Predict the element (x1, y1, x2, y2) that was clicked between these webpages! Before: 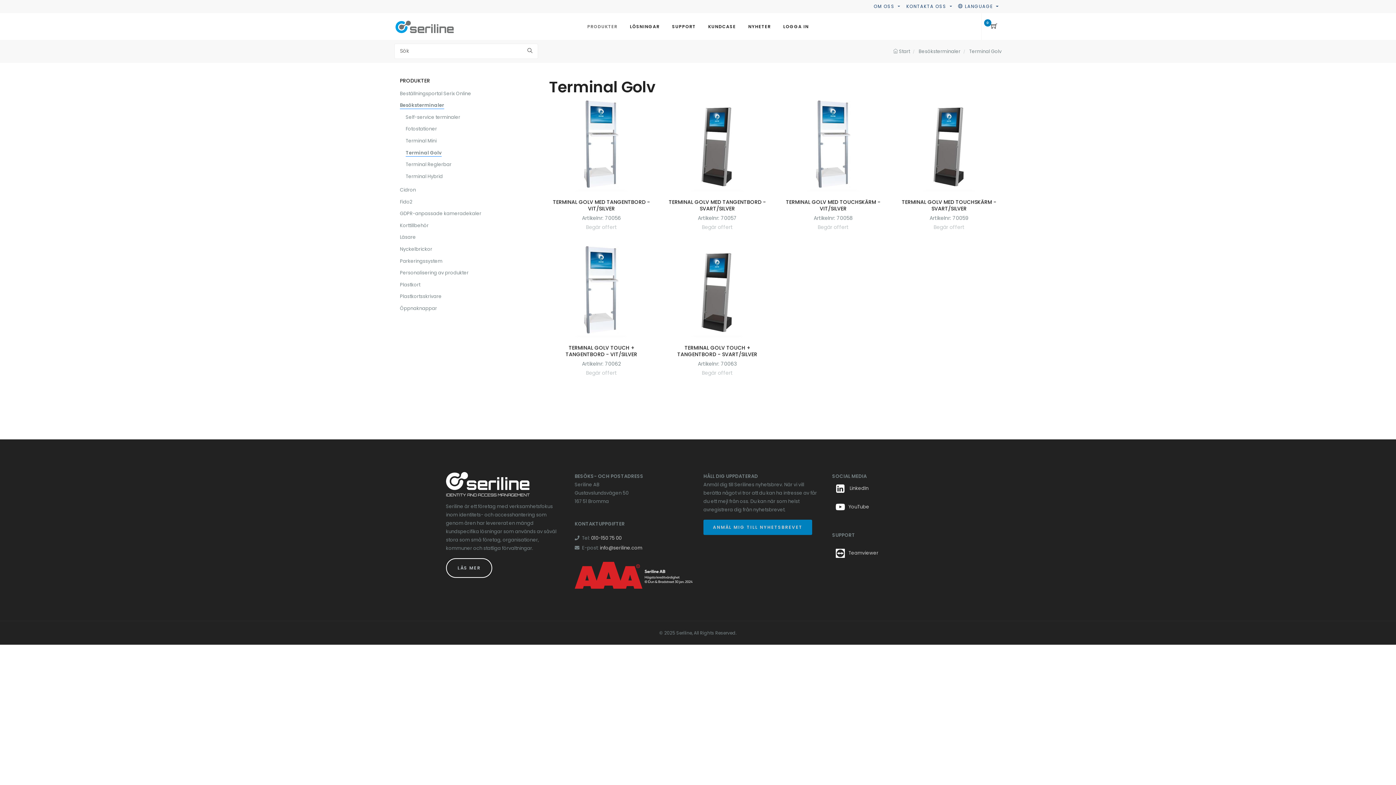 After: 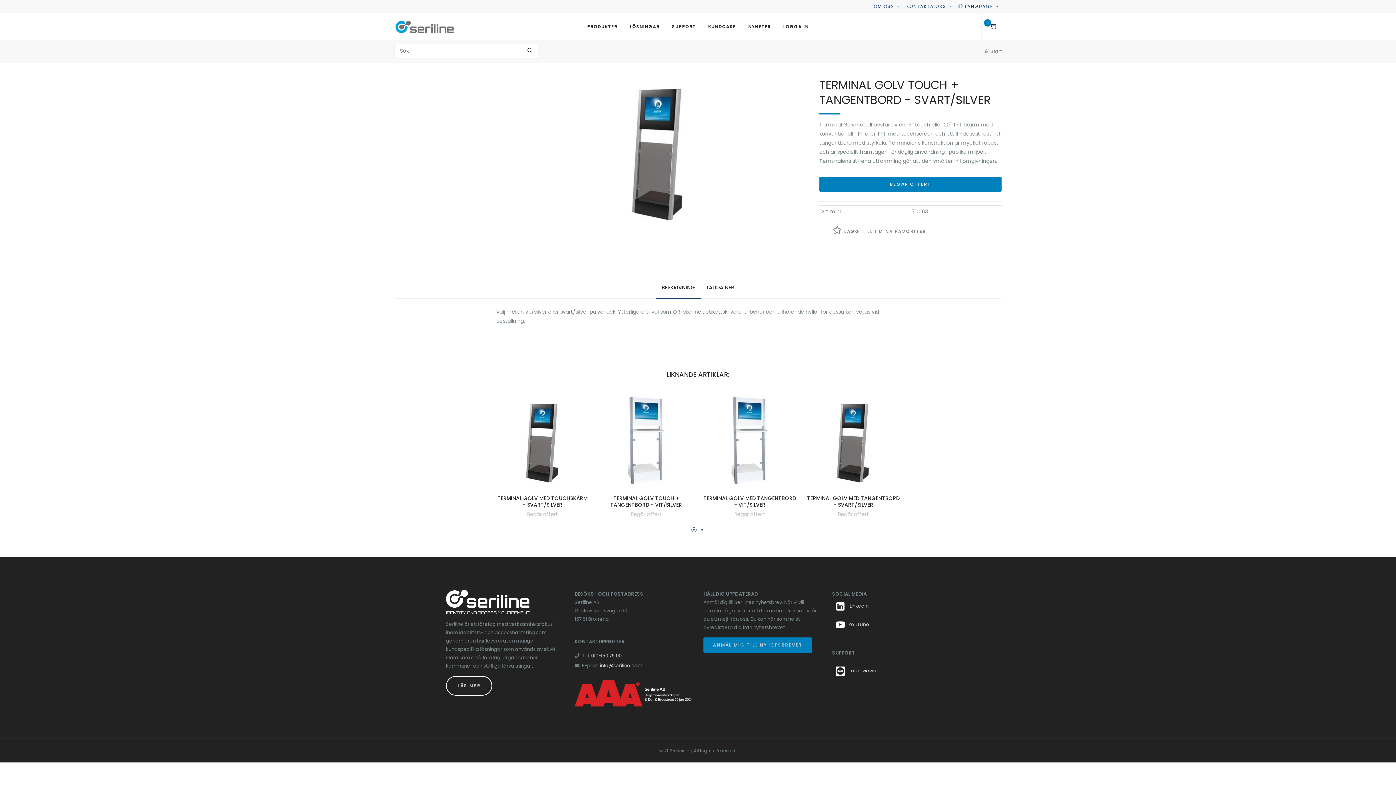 Action: bbox: (665, 344, 770, 357) label: TERMINAL GOLV TOUCH + TANGENTBORD - SVART/SILVER